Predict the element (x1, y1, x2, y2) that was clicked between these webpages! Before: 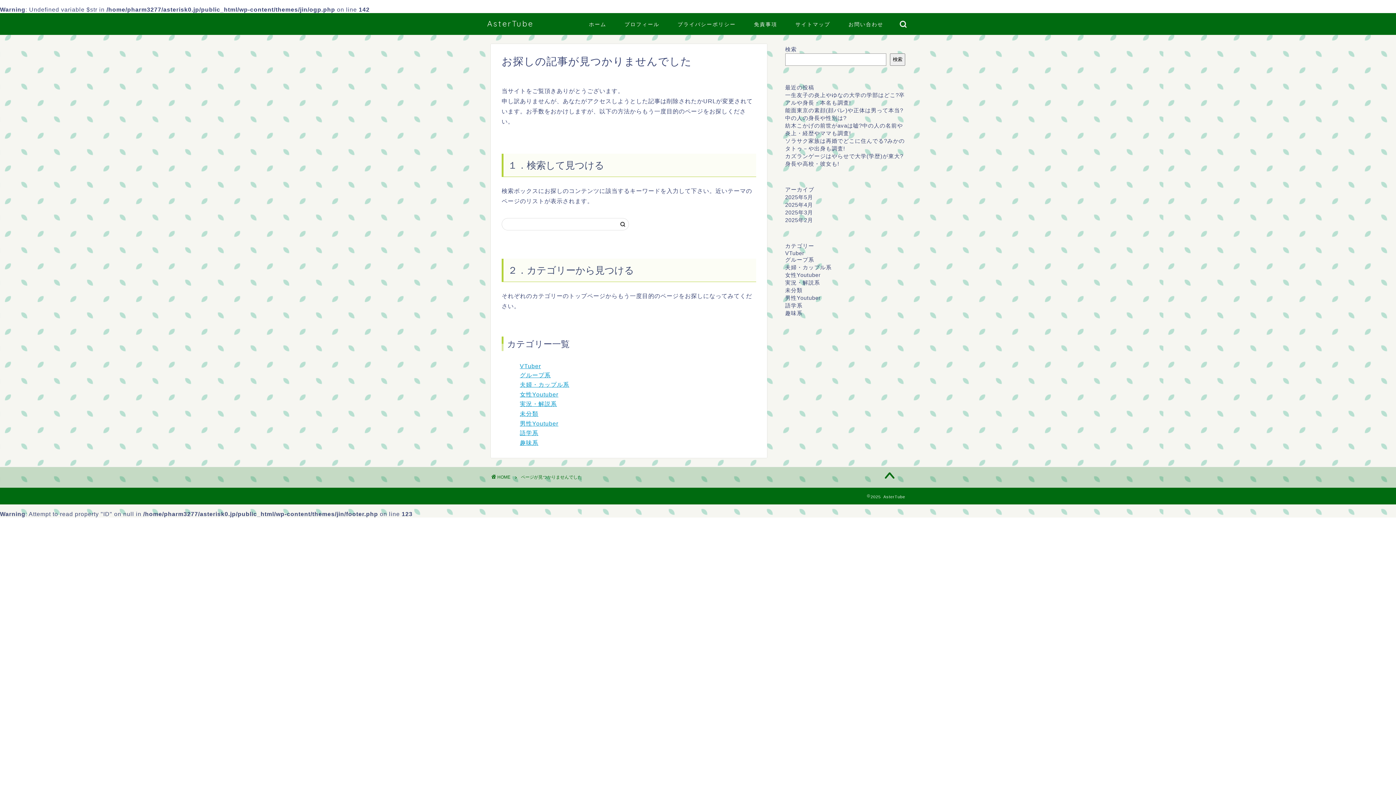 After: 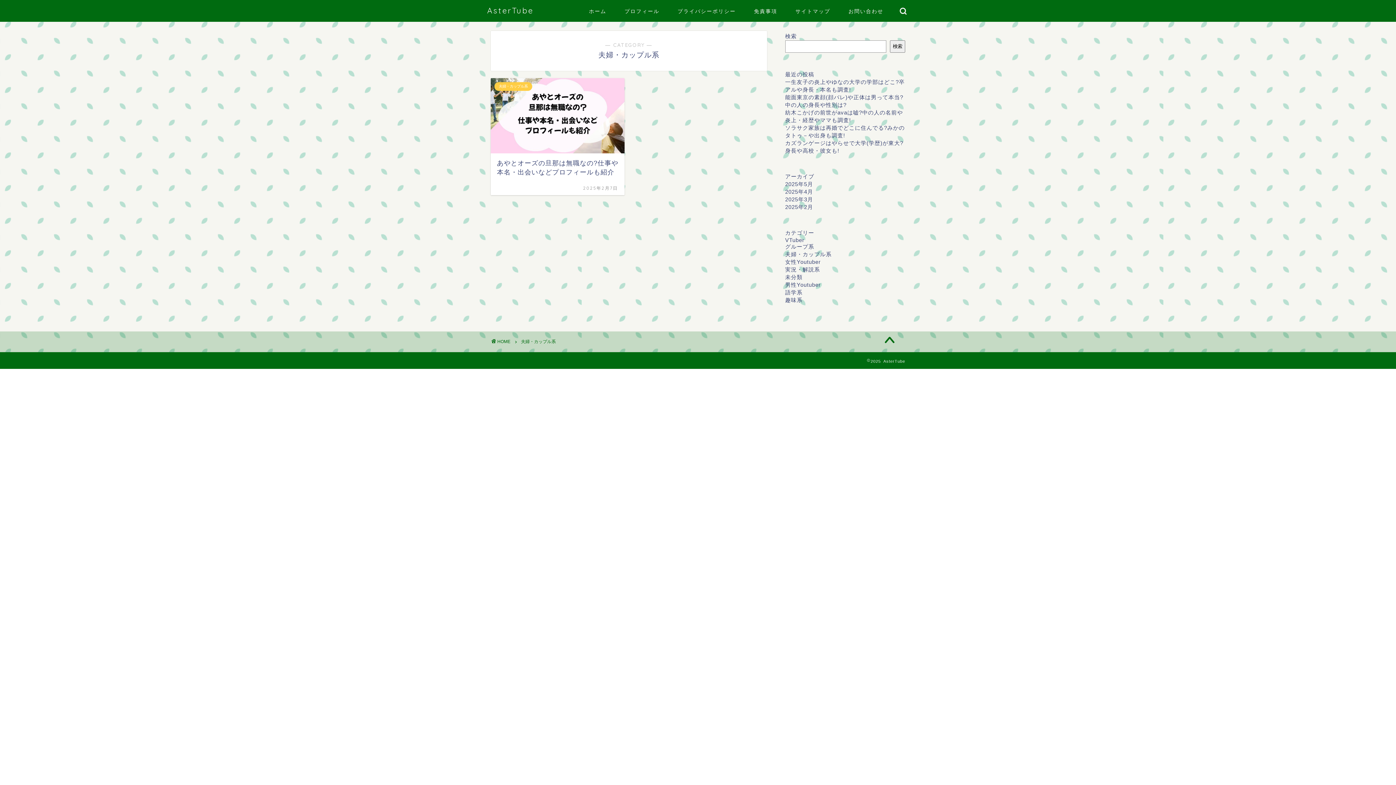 Action: bbox: (785, 264, 831, 270) label: 夫婦・カップル系